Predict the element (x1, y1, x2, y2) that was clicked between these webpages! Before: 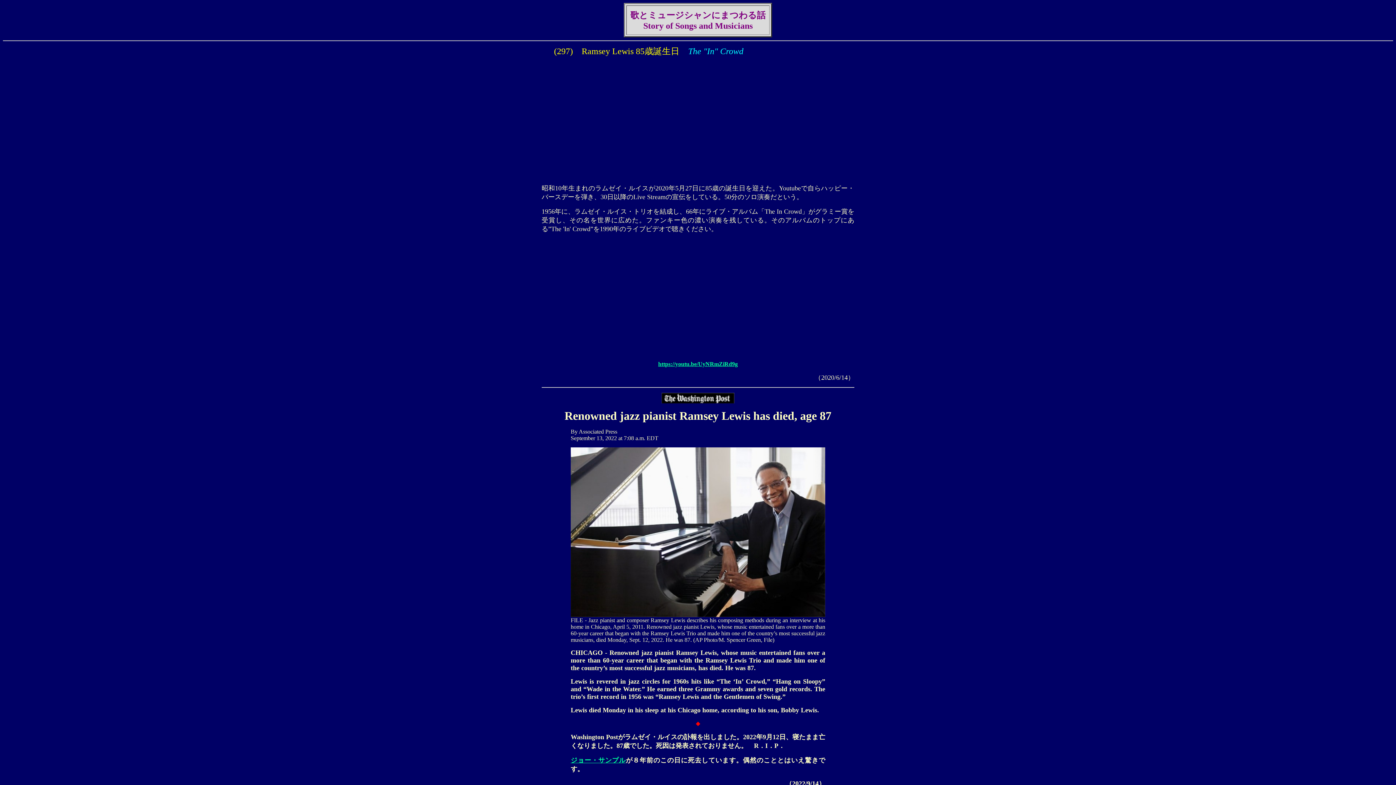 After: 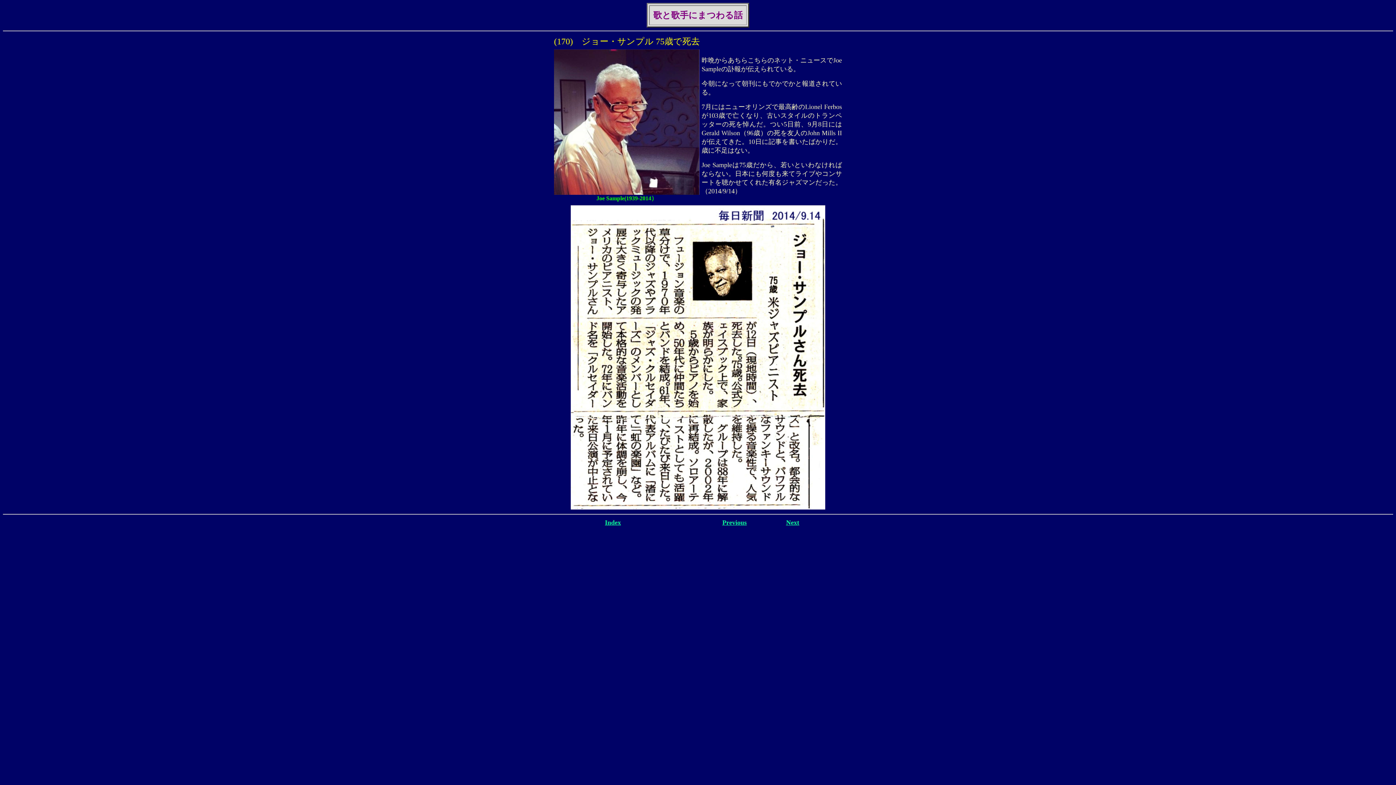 Action: bbox: (570, 757, 626, 764) label: ジョー・サンプル